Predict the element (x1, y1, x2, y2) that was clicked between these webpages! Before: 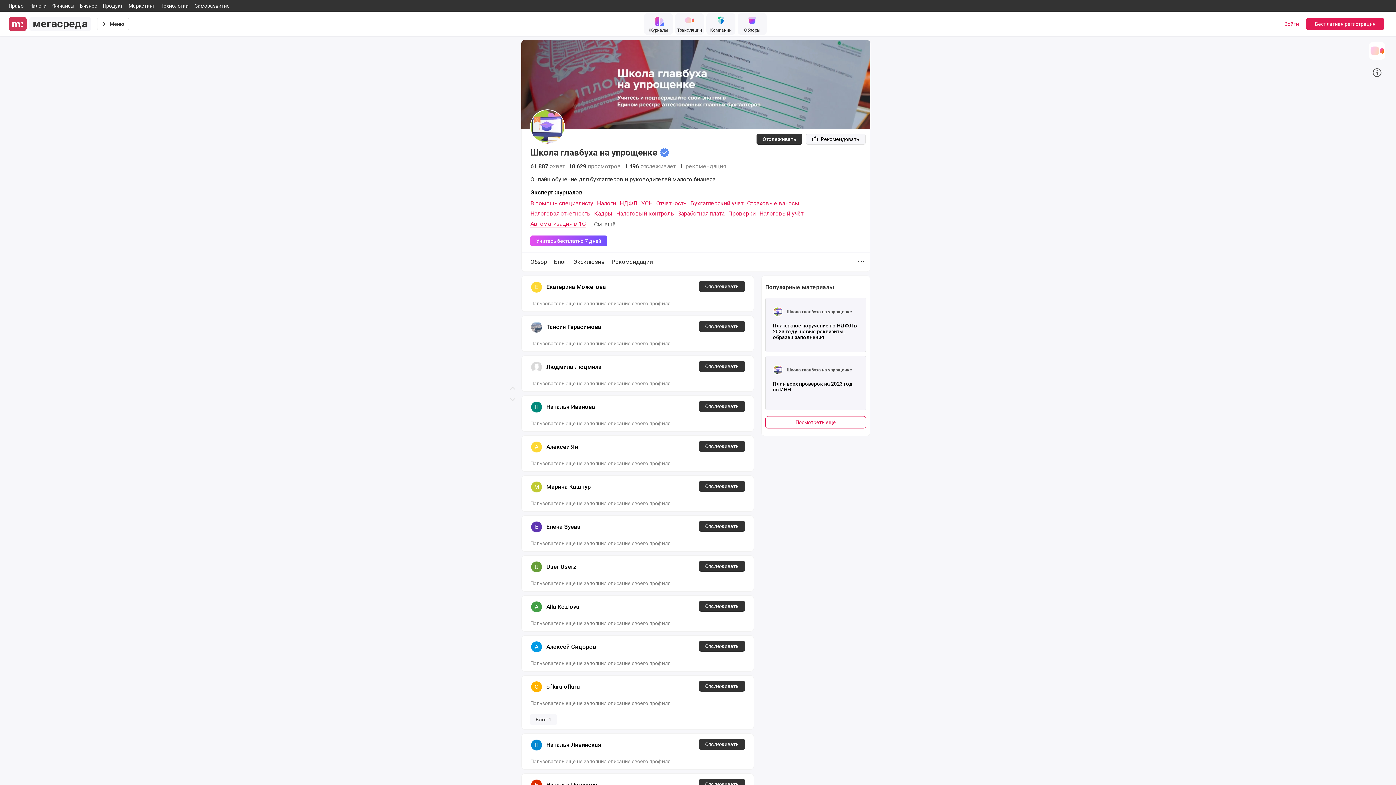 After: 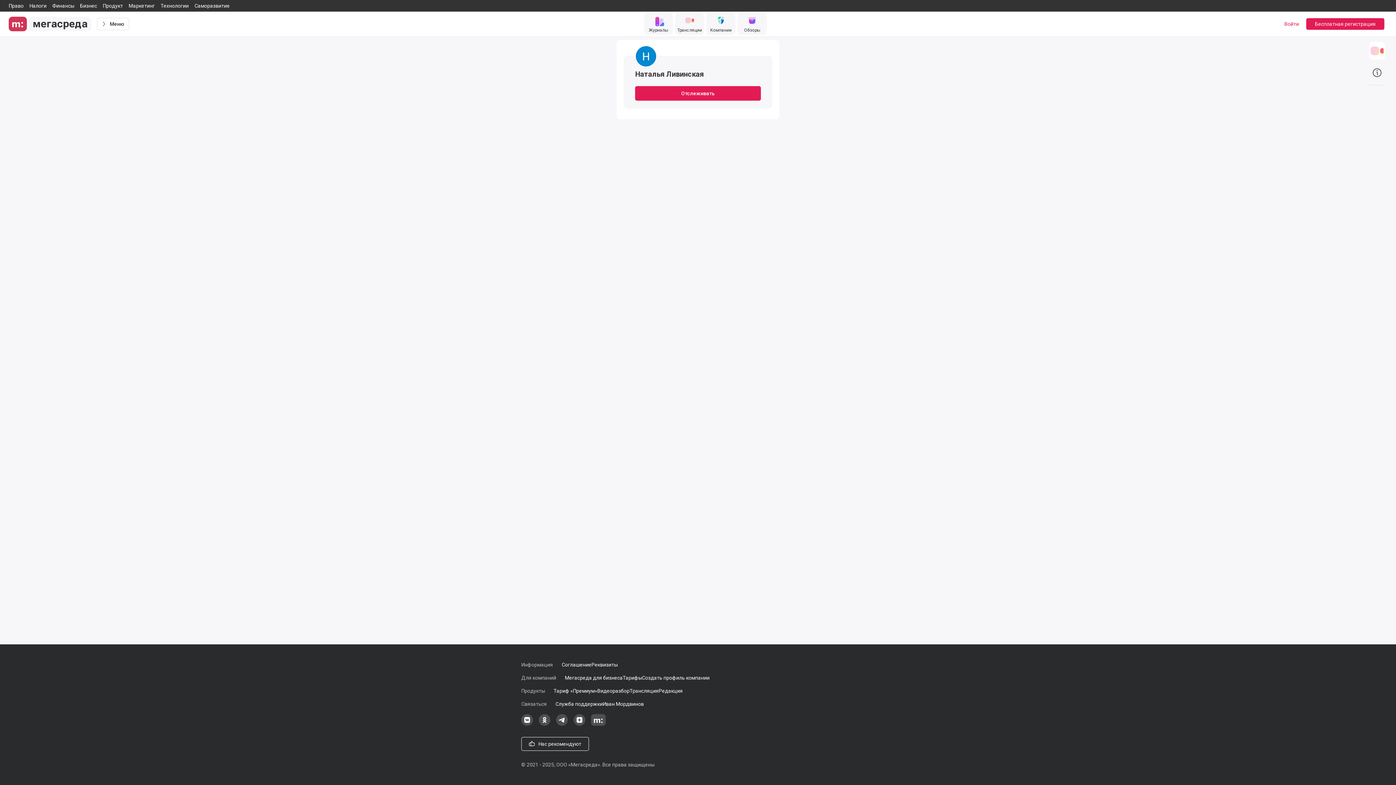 Action: bbox: (699, 739, 745, 750) label: Отслеживать